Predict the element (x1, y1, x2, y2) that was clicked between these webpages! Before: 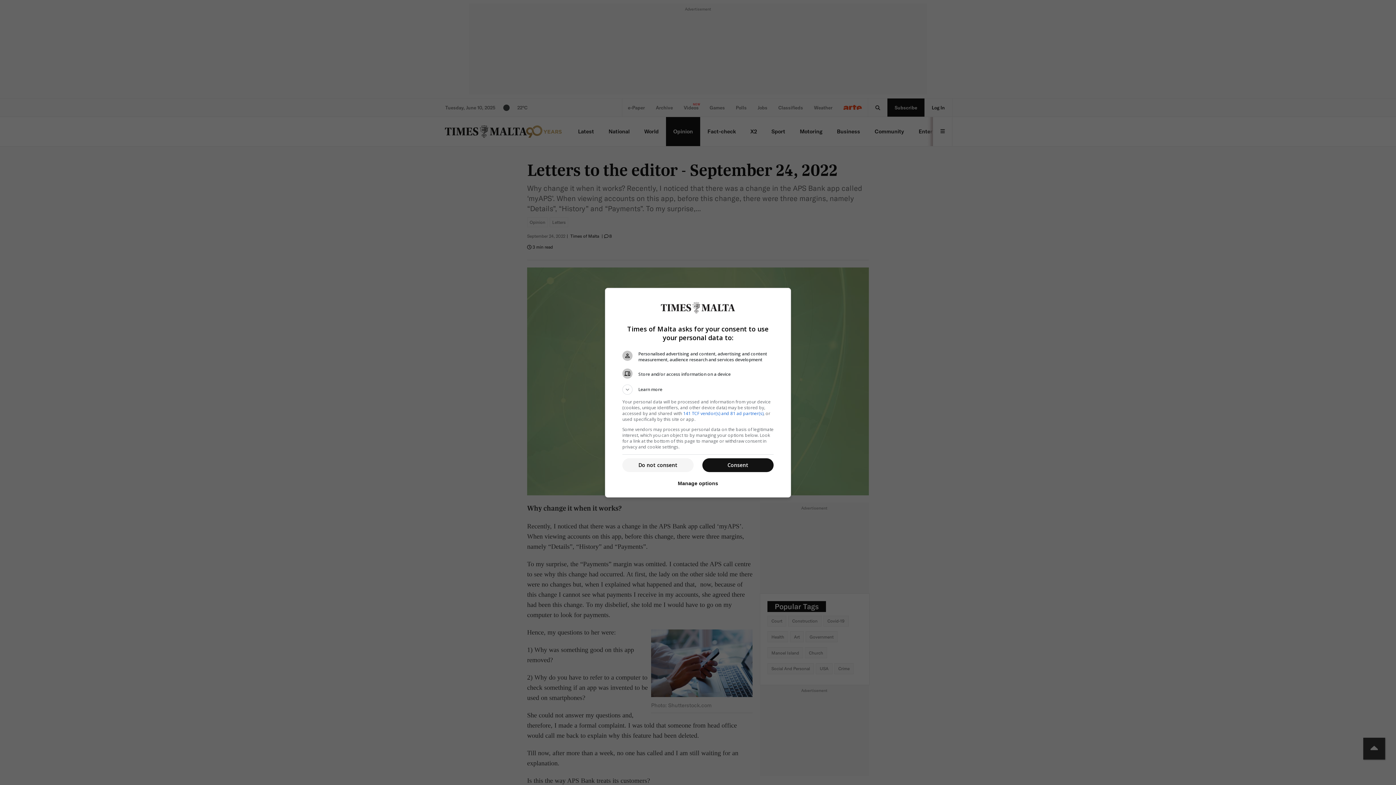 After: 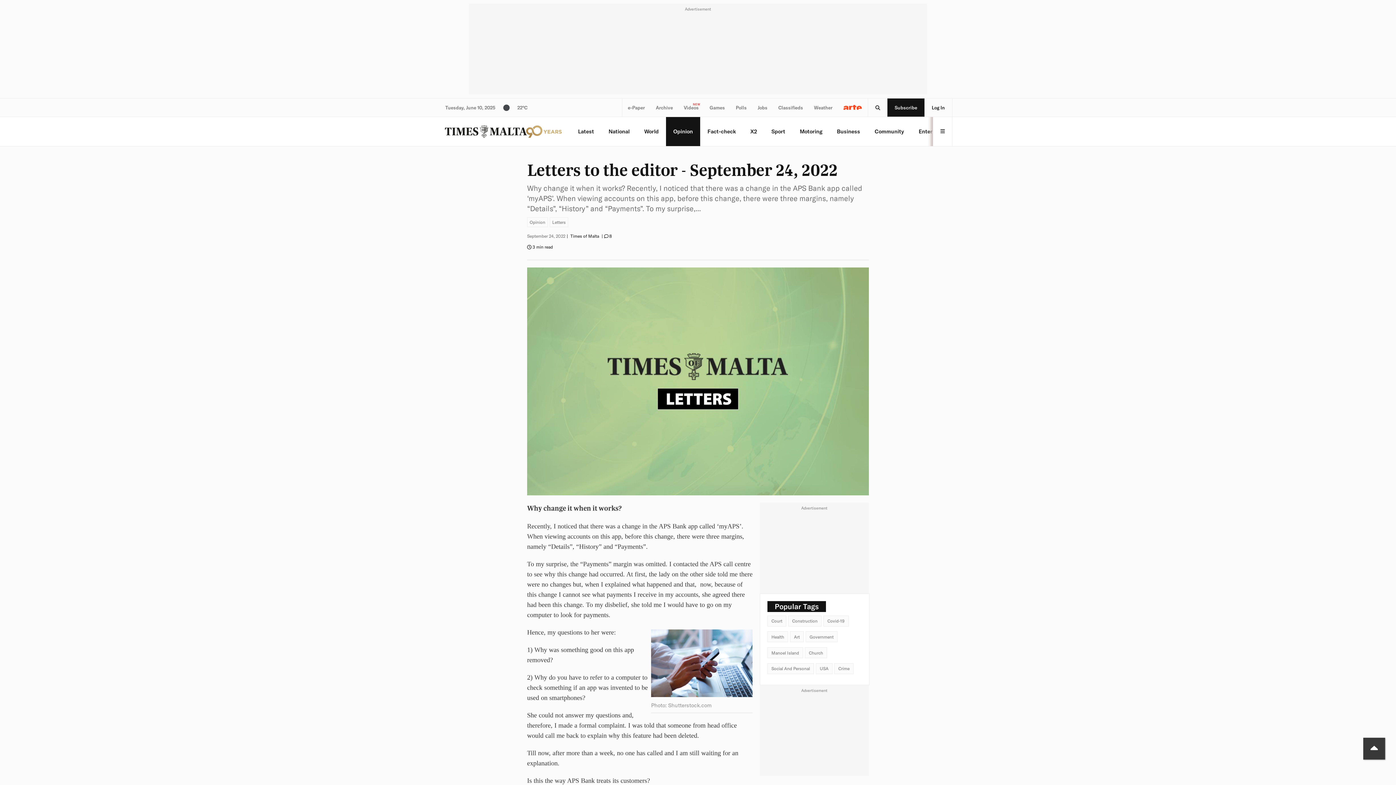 Action: label: Do not consent bbox: (622, 458, 693, 472)